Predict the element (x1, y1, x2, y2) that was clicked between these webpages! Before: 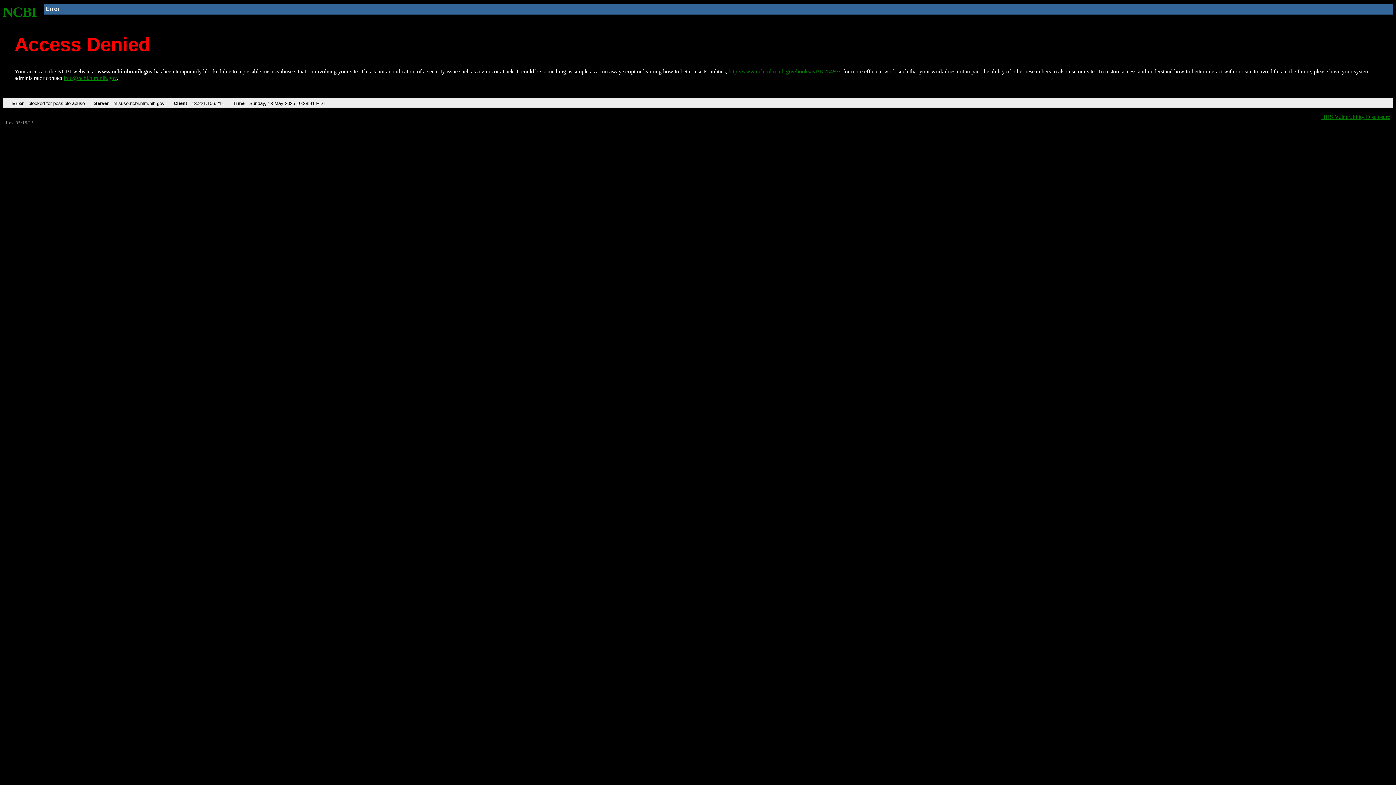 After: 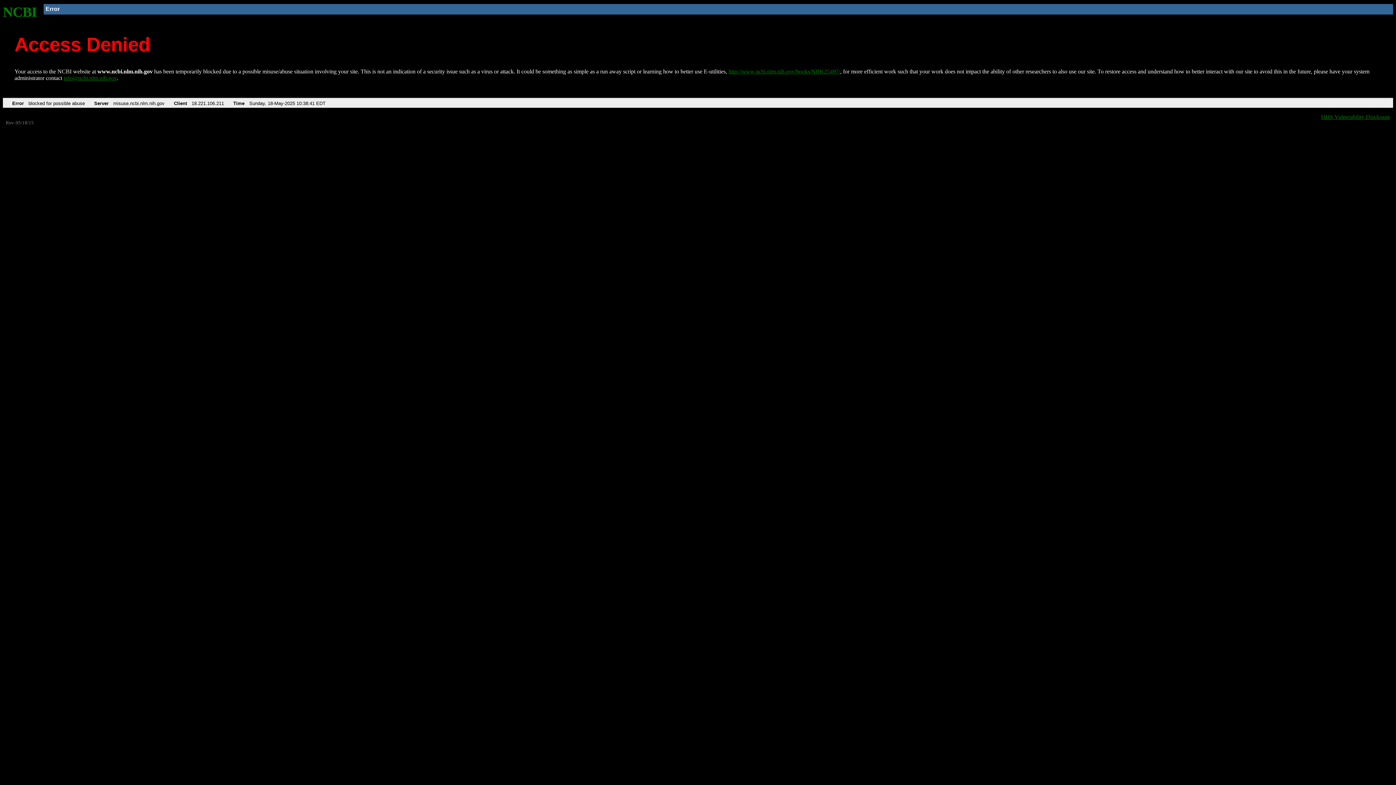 Action: label: info@ncbi.nlm.nih.gov bbox: (63, 75, 116, 81)